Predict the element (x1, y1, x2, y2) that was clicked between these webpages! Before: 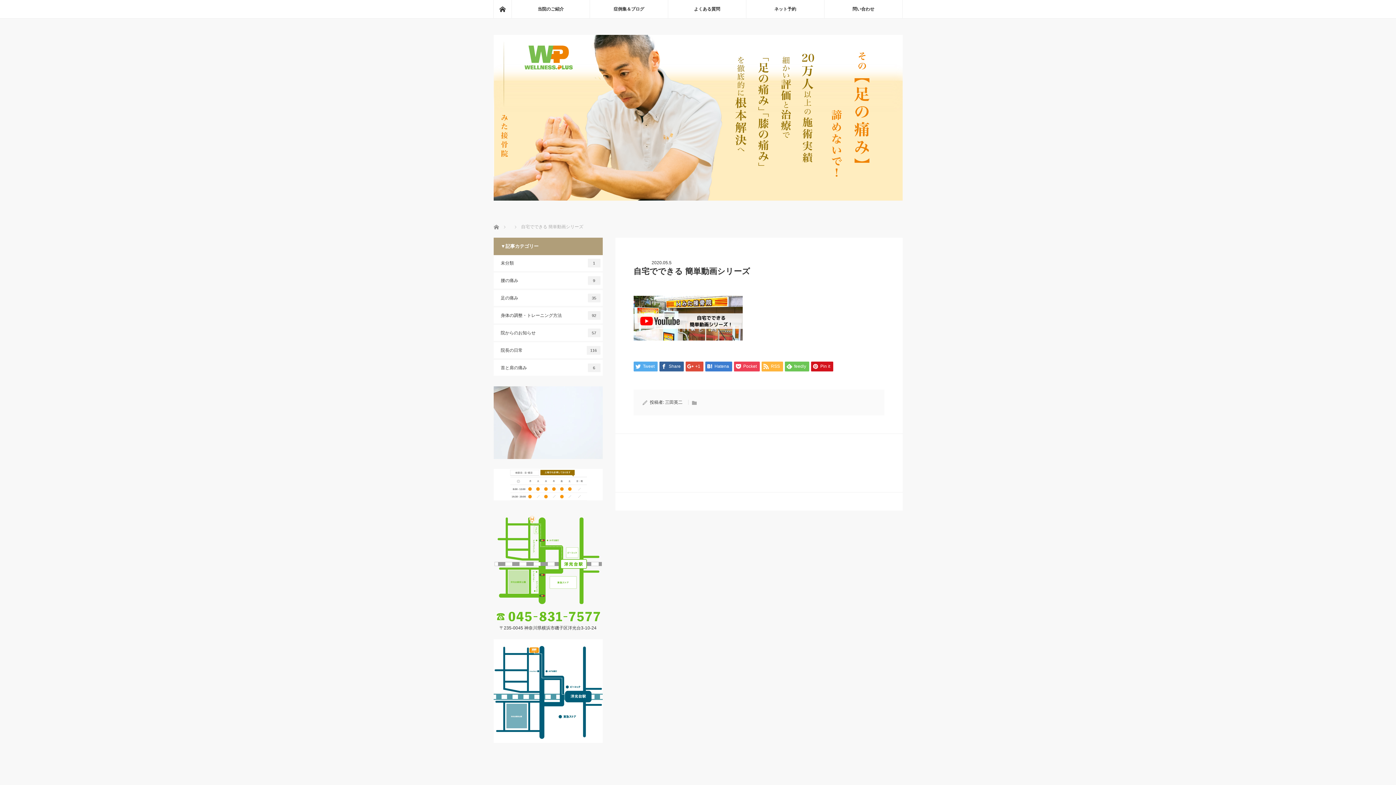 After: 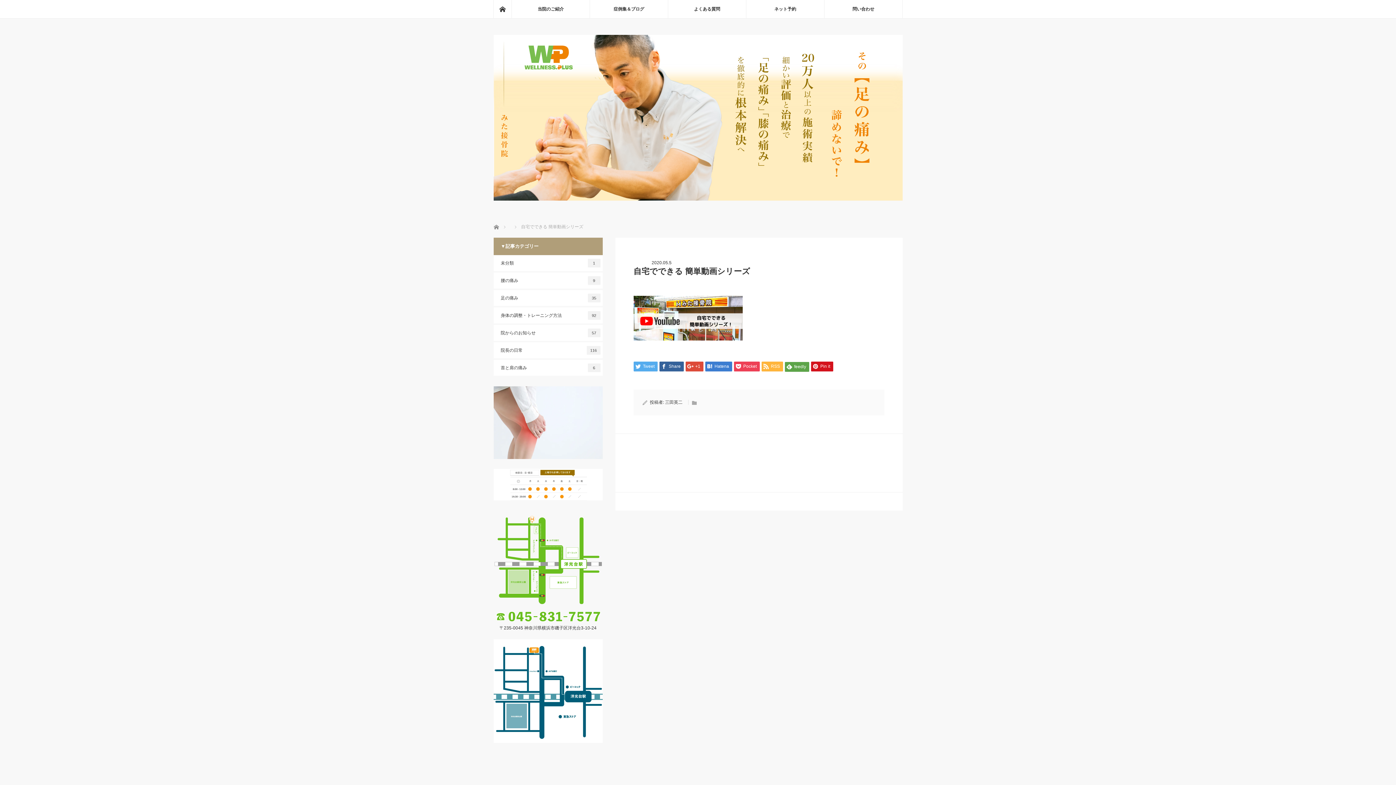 Action: label: feedly bbox: (784, 361, 809, 371)